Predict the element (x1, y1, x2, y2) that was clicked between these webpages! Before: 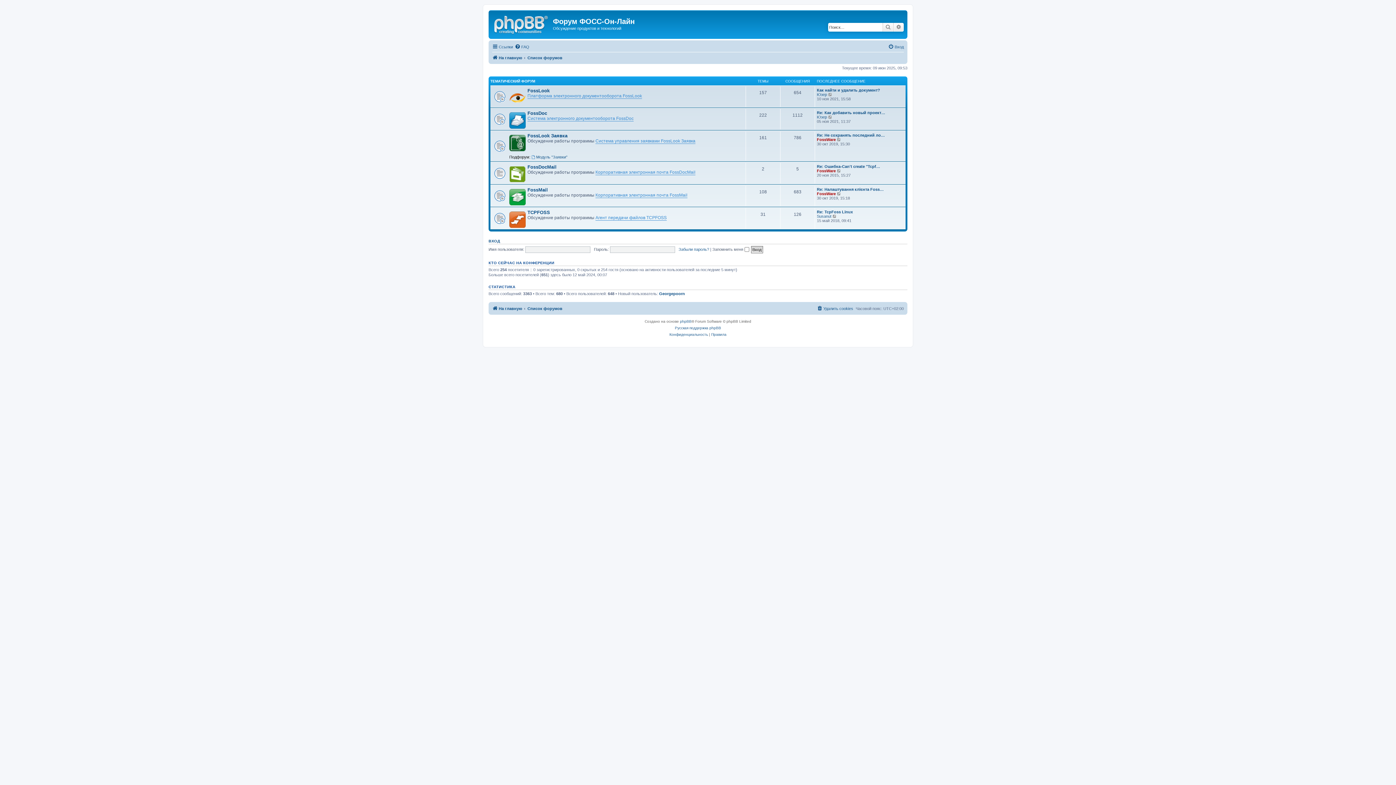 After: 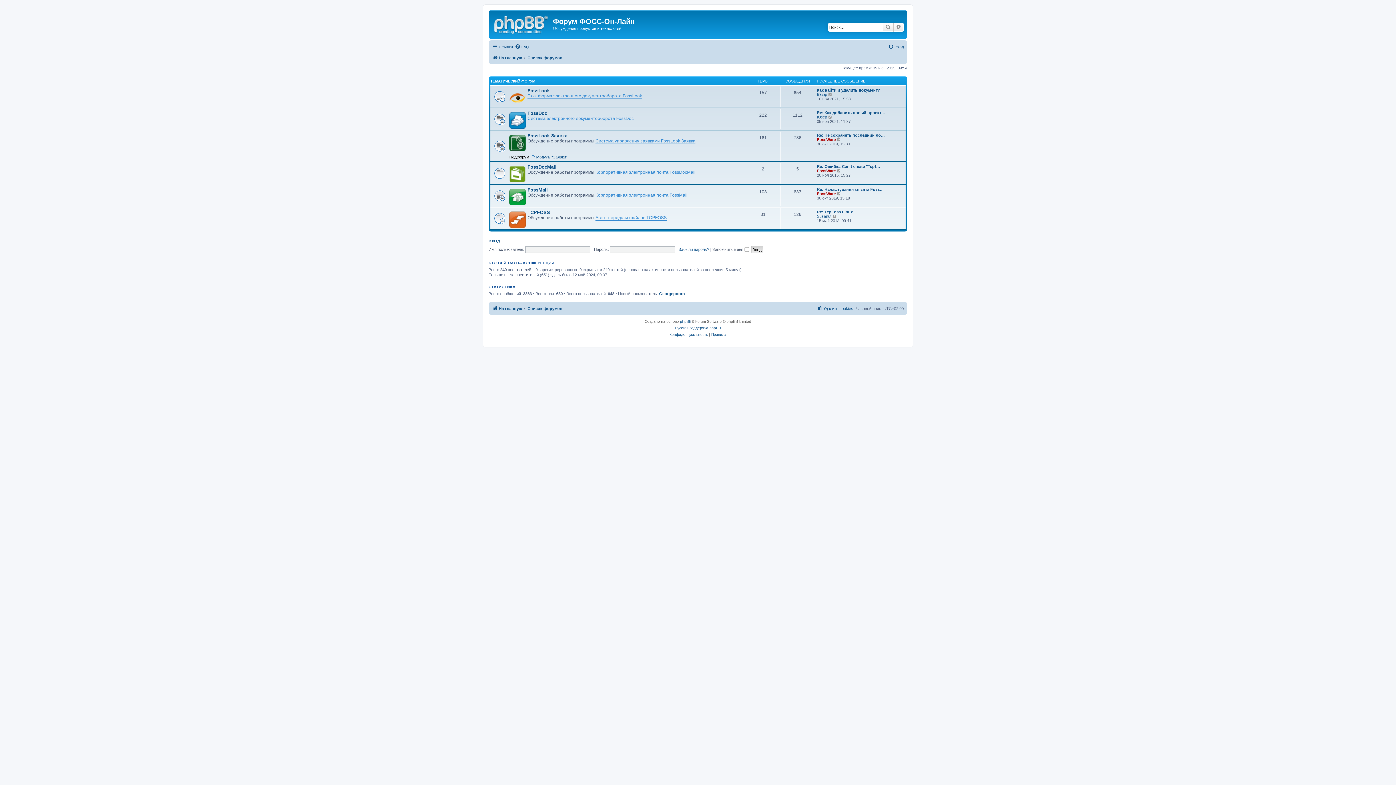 Action: bbox: (490, 12, 553, 35)